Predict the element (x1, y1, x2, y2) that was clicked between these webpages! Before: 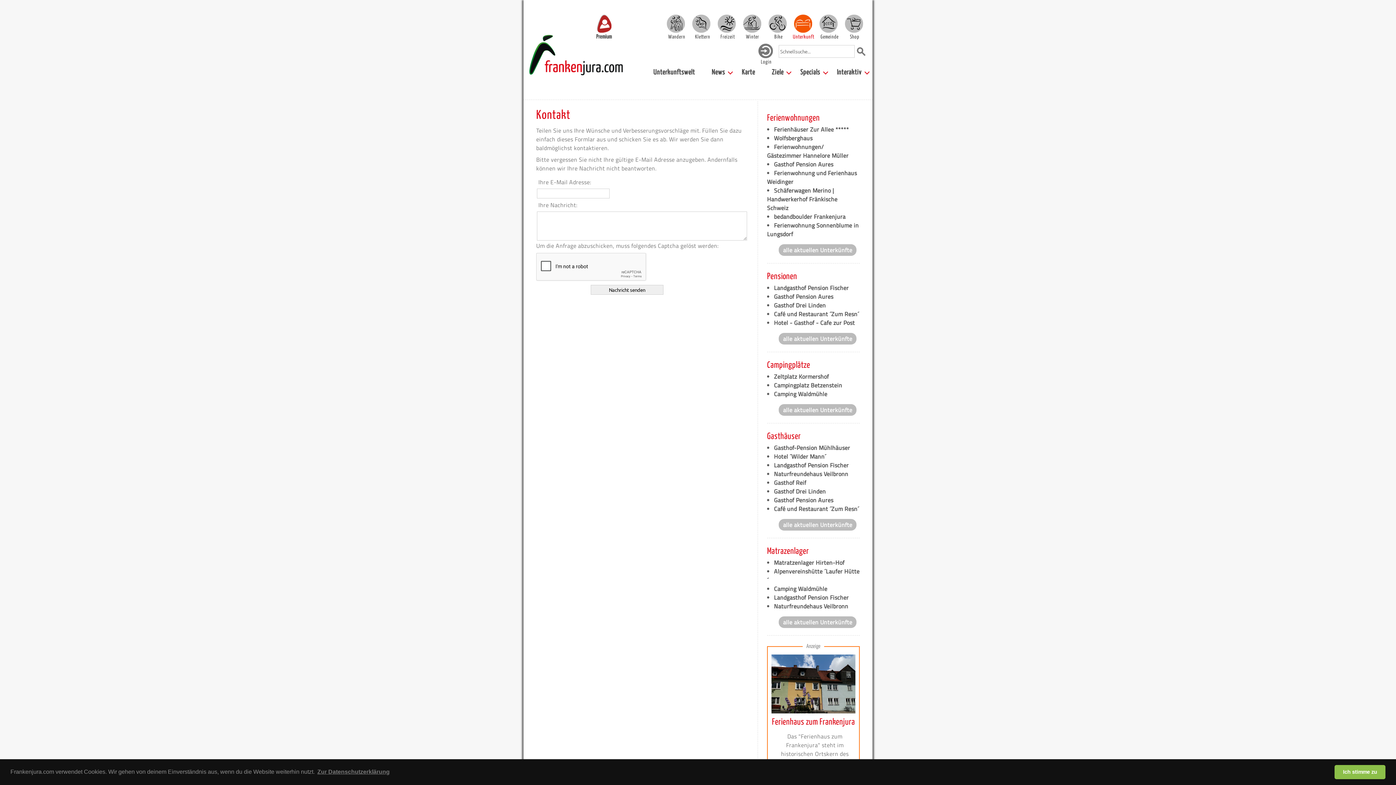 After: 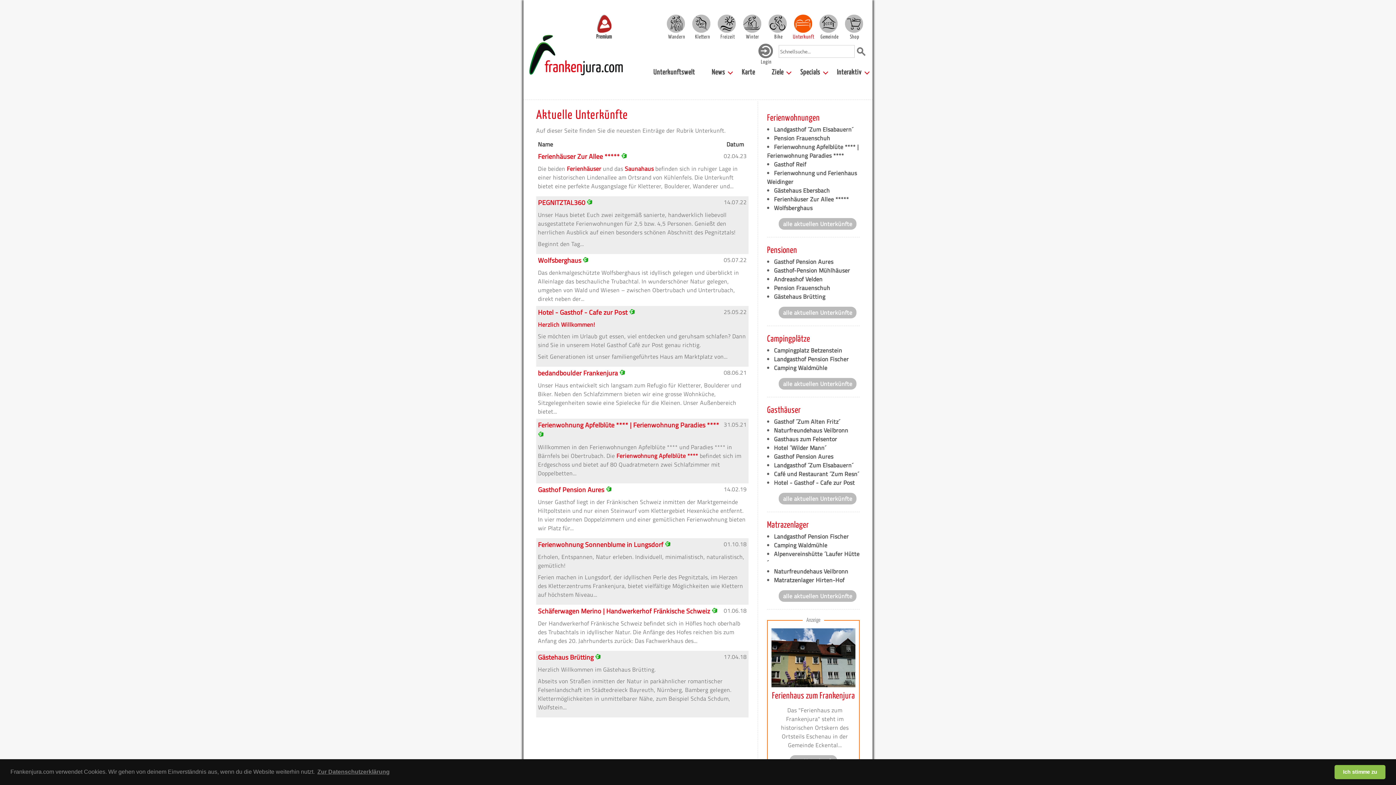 Action: label: alle aktuellen Unterkünfte bbox: (783, 334, 852, 343)